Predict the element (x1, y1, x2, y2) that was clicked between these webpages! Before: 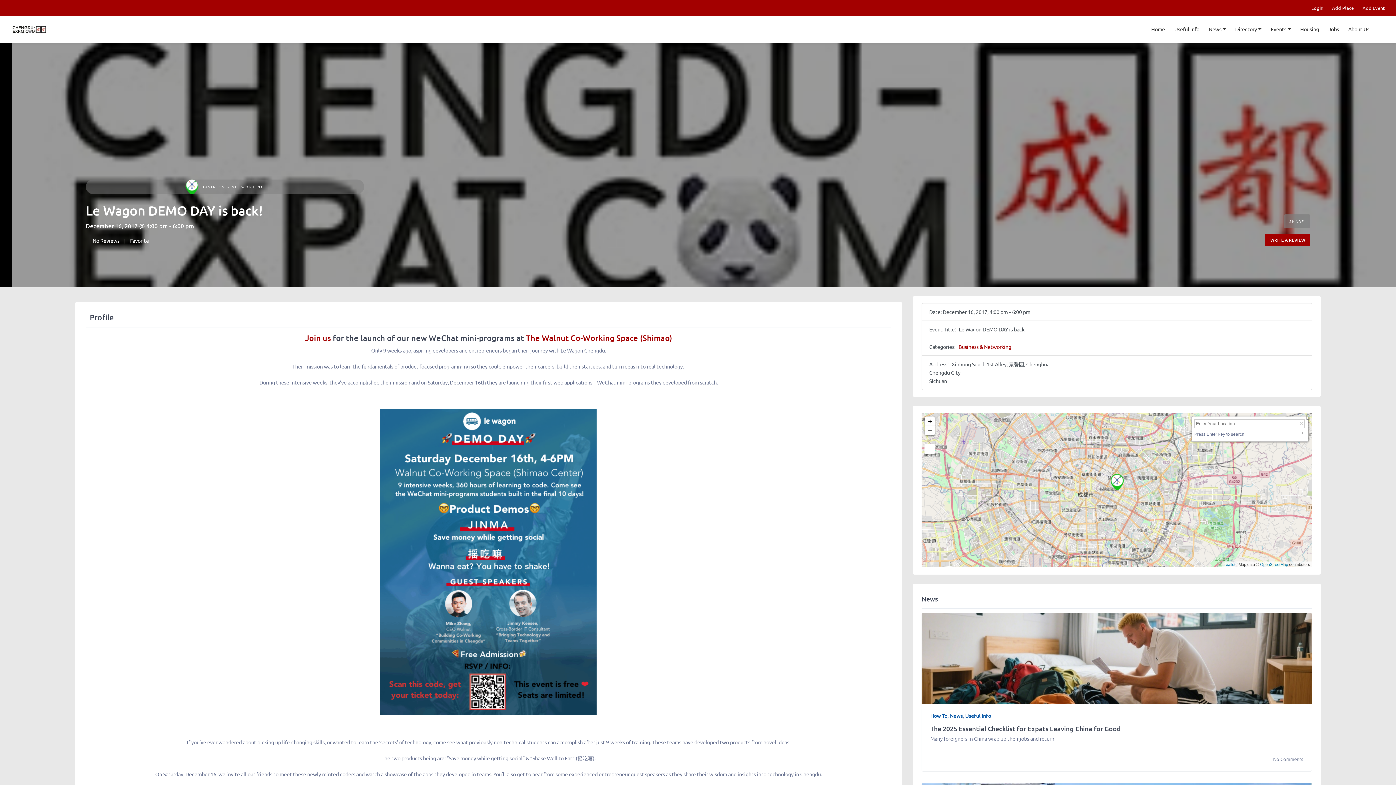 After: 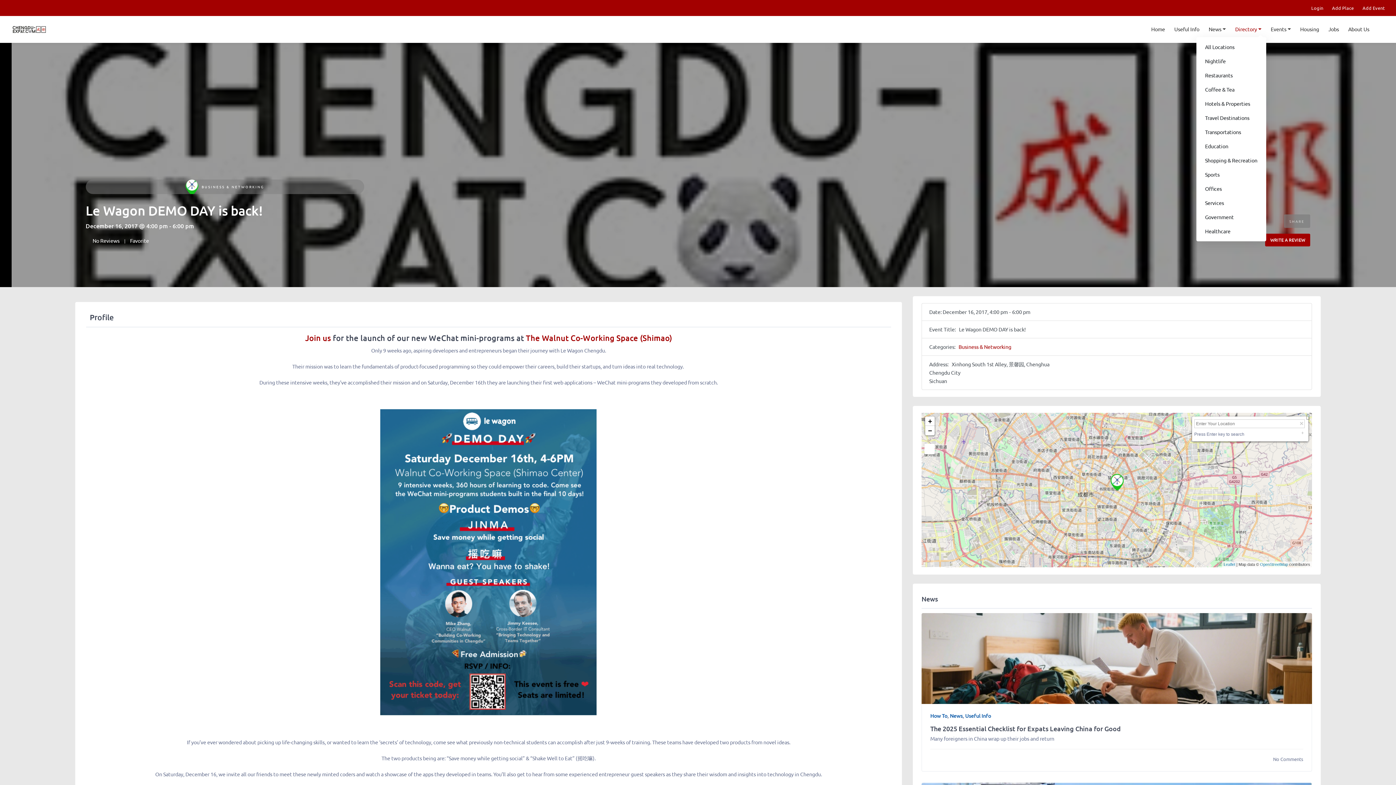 Action: bbox: (1230, 22, 1266, 36) label: Directory